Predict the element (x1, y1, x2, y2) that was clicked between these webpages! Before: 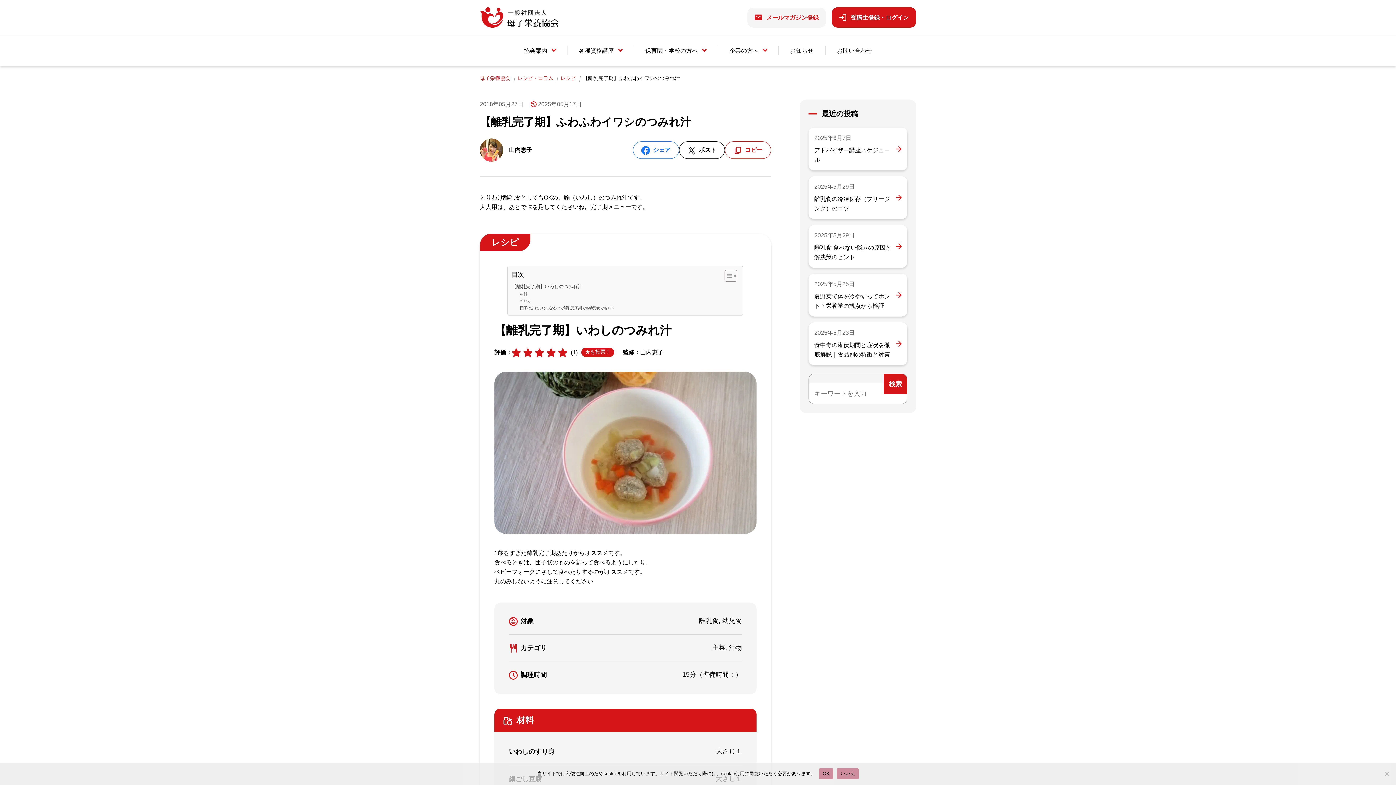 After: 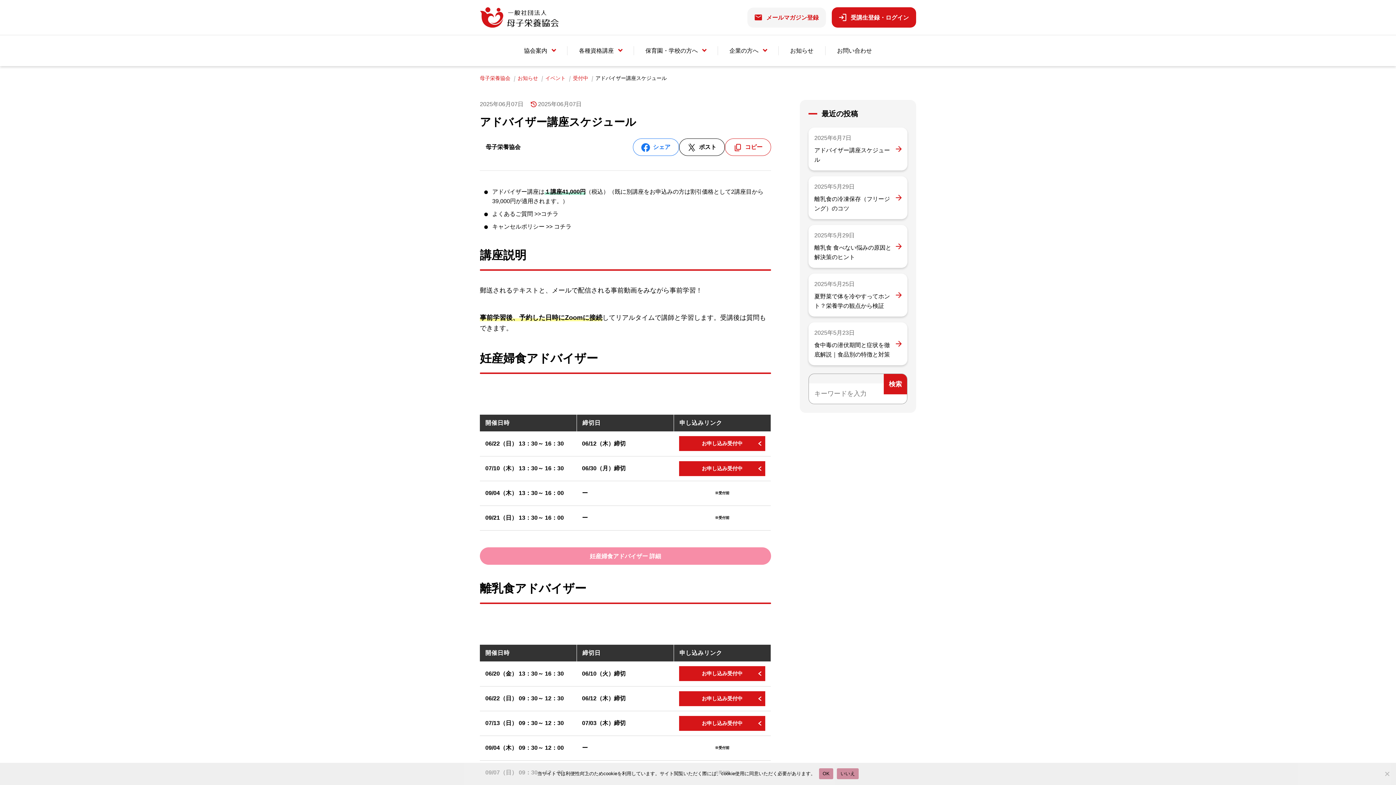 Action: label: 2025年6月7日
アドバイザー講座スケジュール bbox: (808, 127, 907, 170)